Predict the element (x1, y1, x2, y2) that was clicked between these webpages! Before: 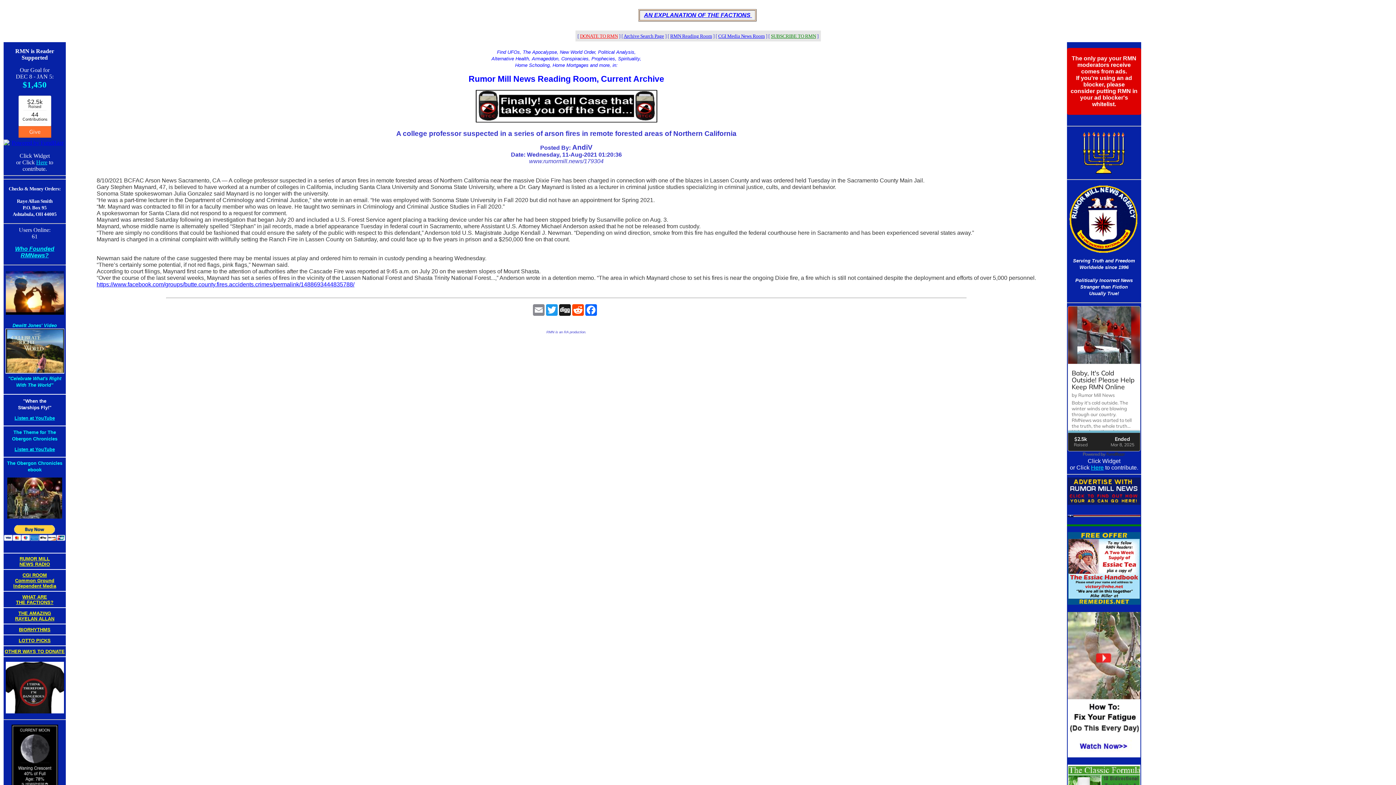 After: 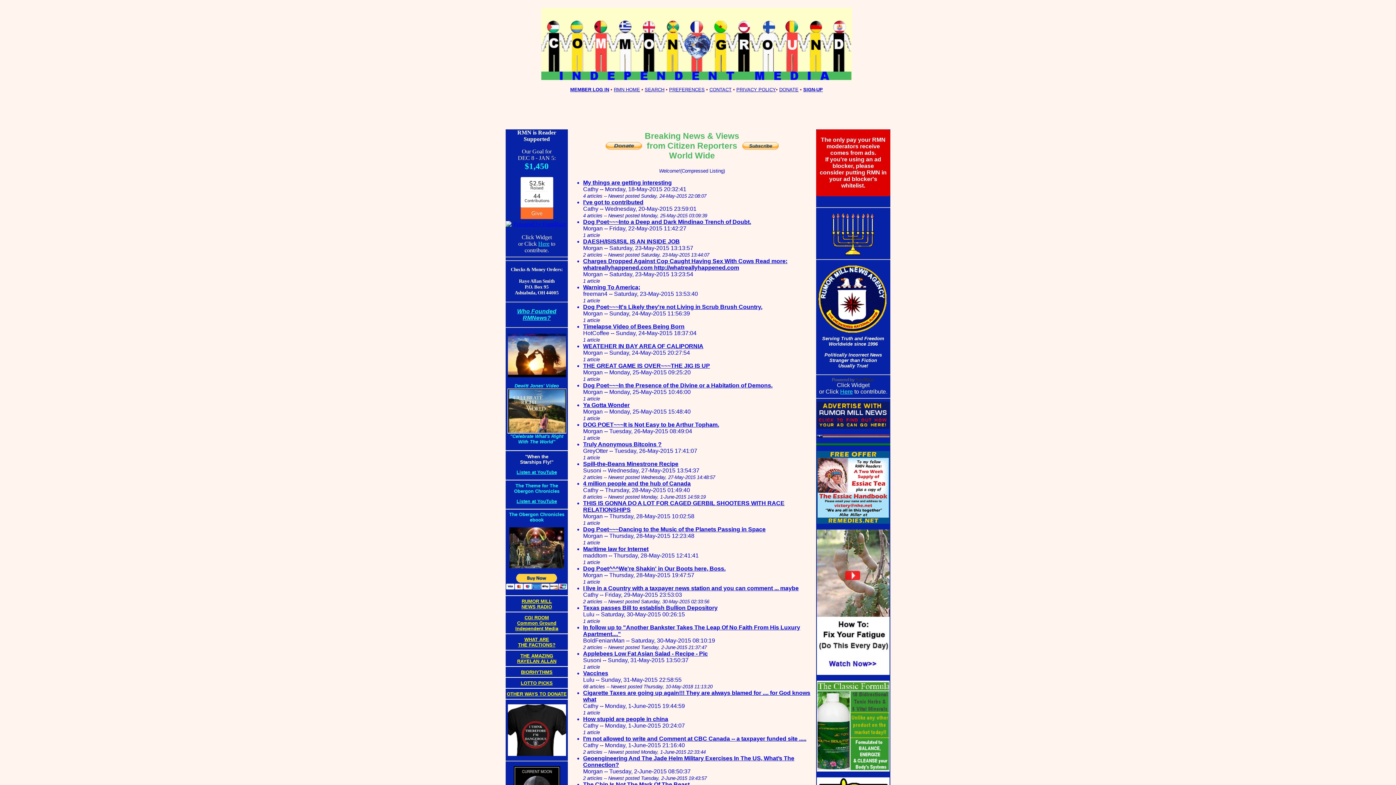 Action: bbox: (13, 572, 56, 588) label: CGI ROOM
Common Ground
Independent Media